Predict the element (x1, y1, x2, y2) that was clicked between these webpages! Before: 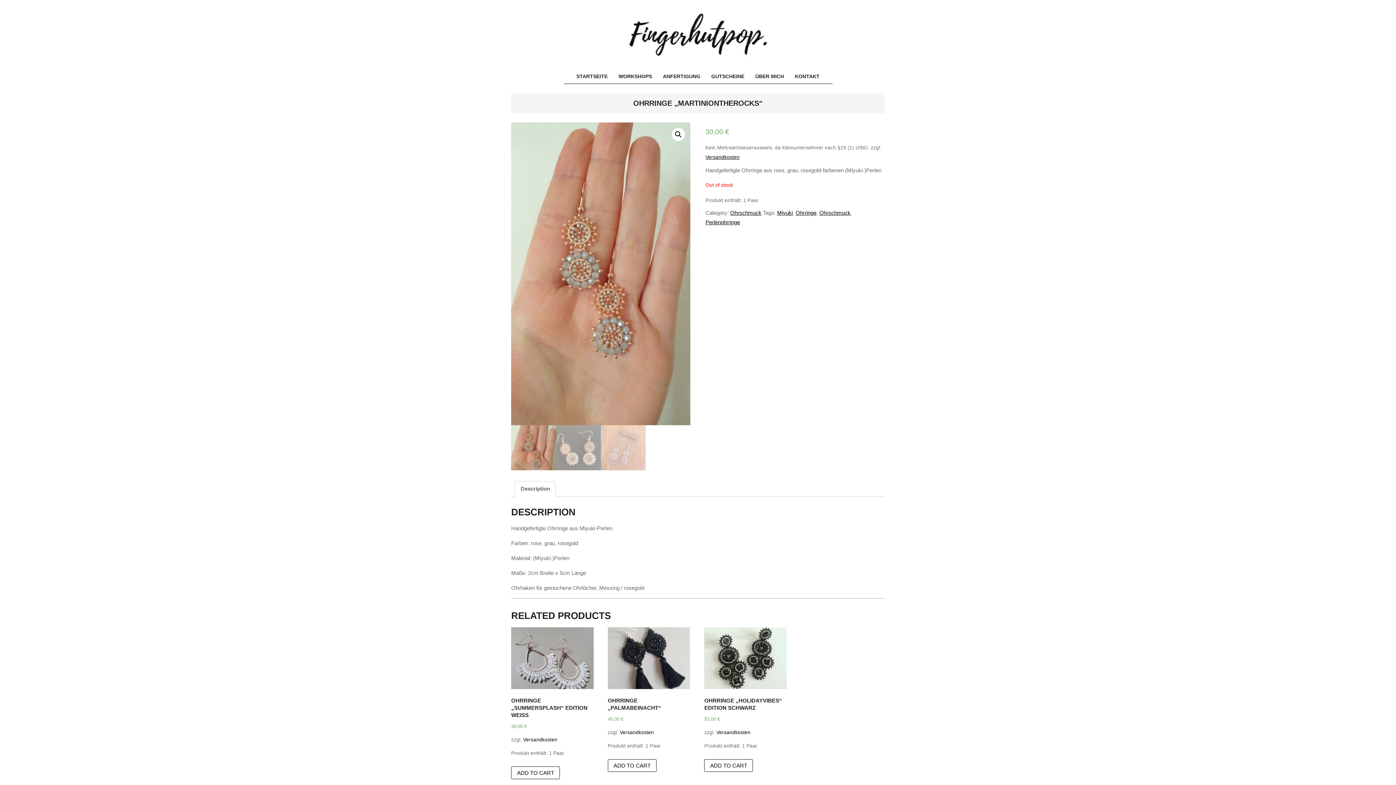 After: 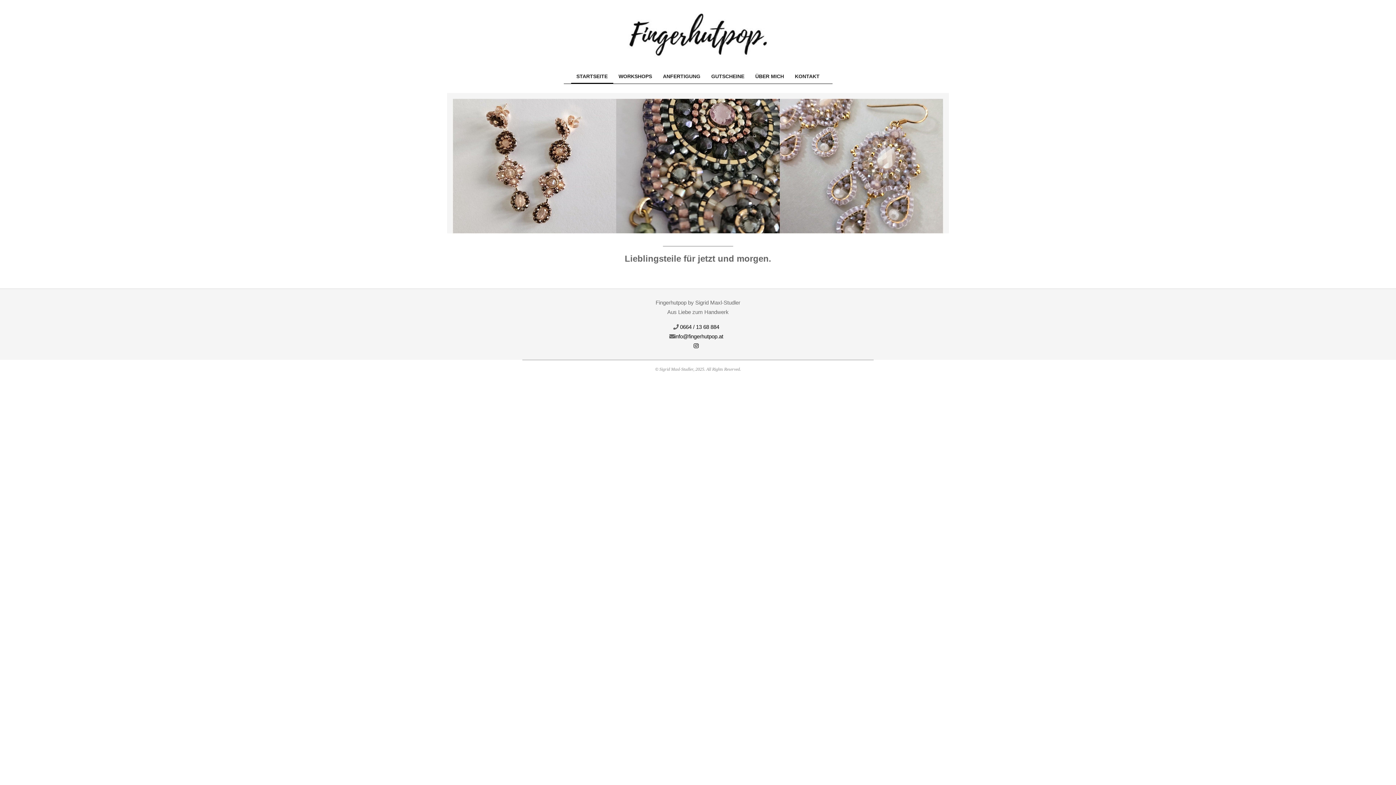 Action: bbox: (511, 766, 560, 779) label: Add “Ohrringe "Summersplash" Edition weiß” to your cart